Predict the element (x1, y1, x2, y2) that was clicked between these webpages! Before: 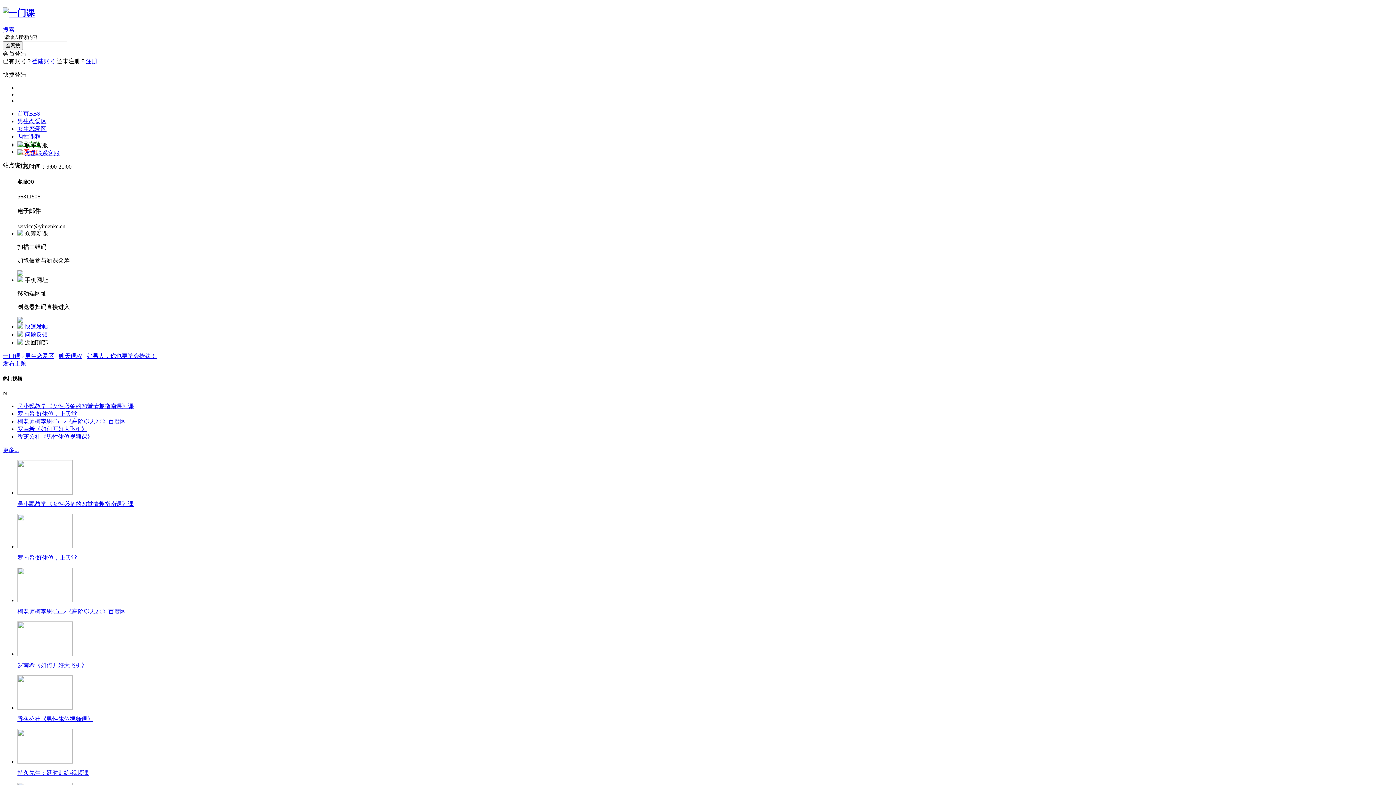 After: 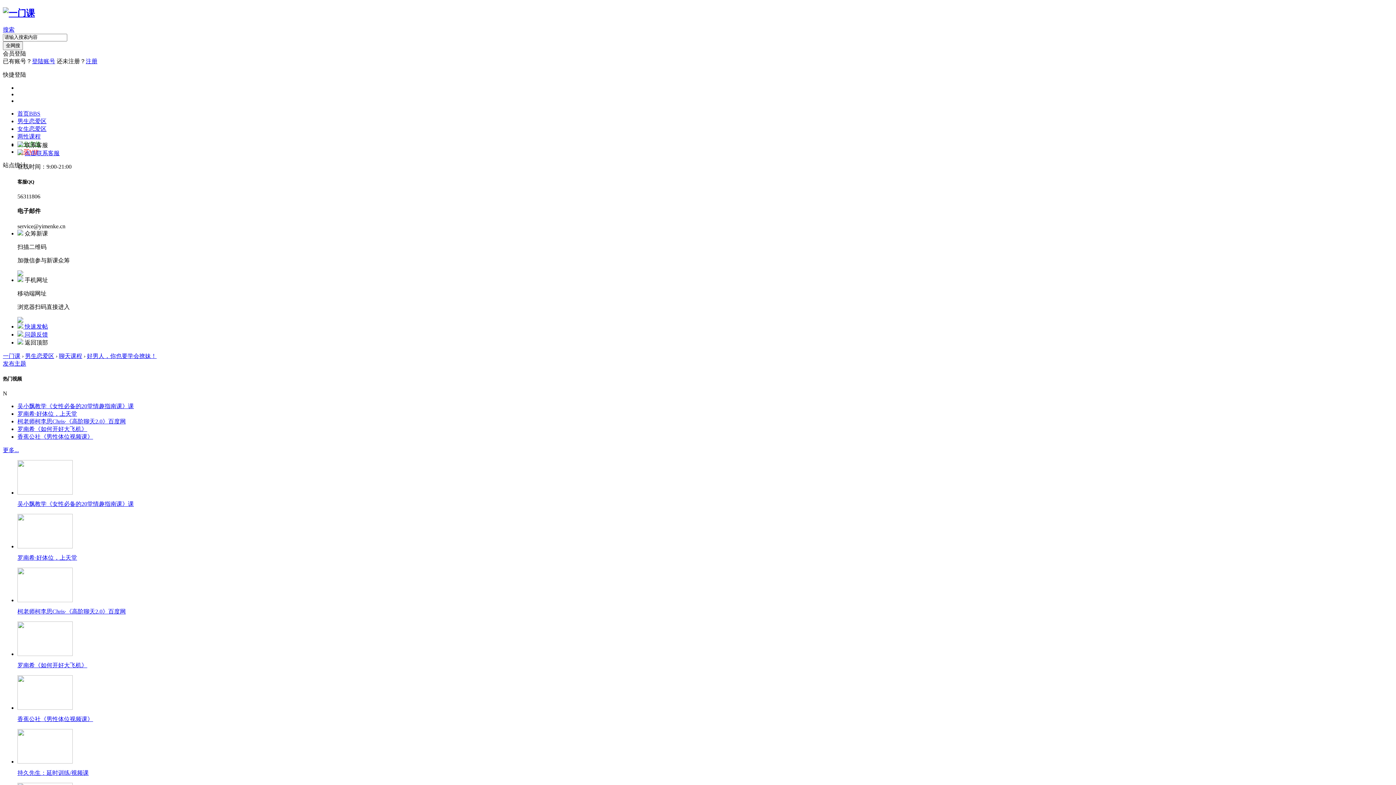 Action: bbox: (17, 339, 48, 345) label:  返回顶部